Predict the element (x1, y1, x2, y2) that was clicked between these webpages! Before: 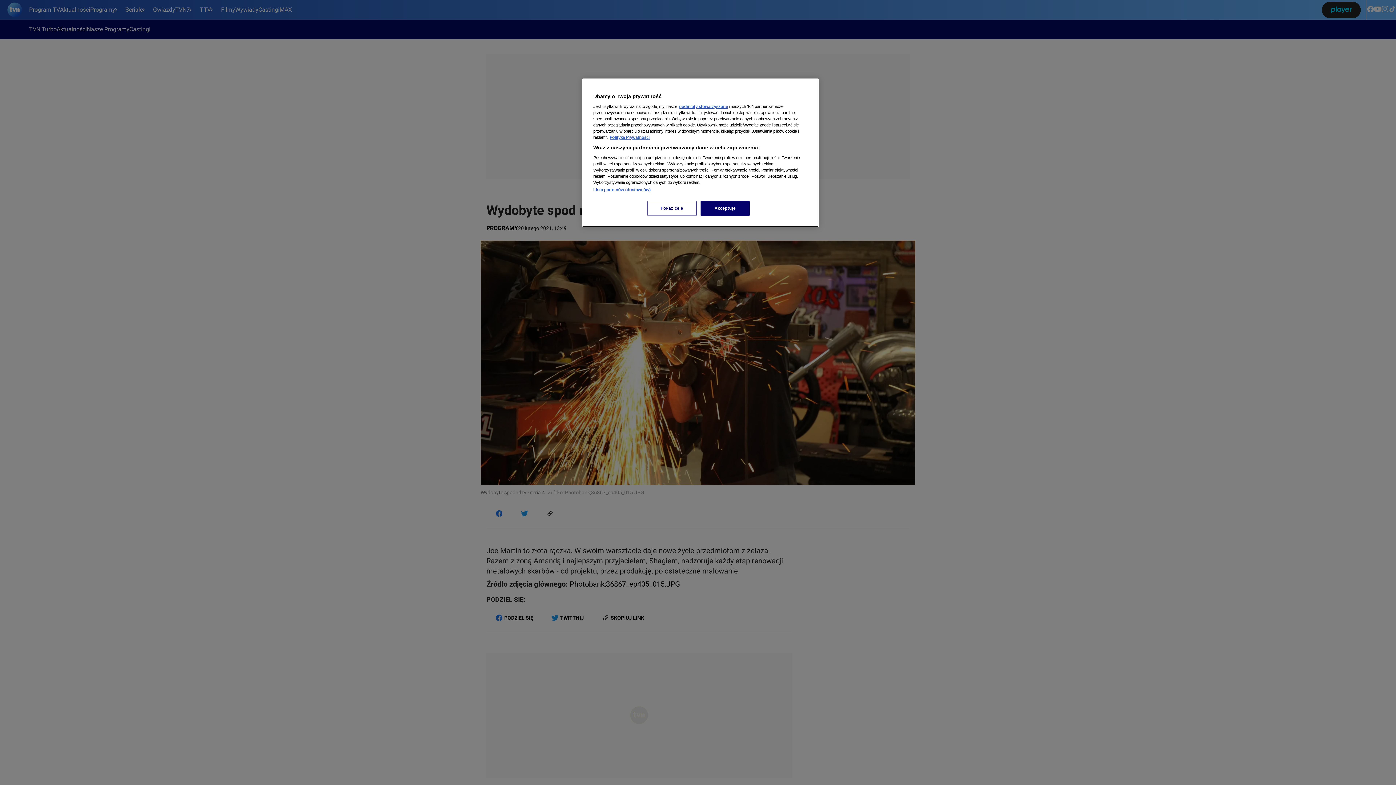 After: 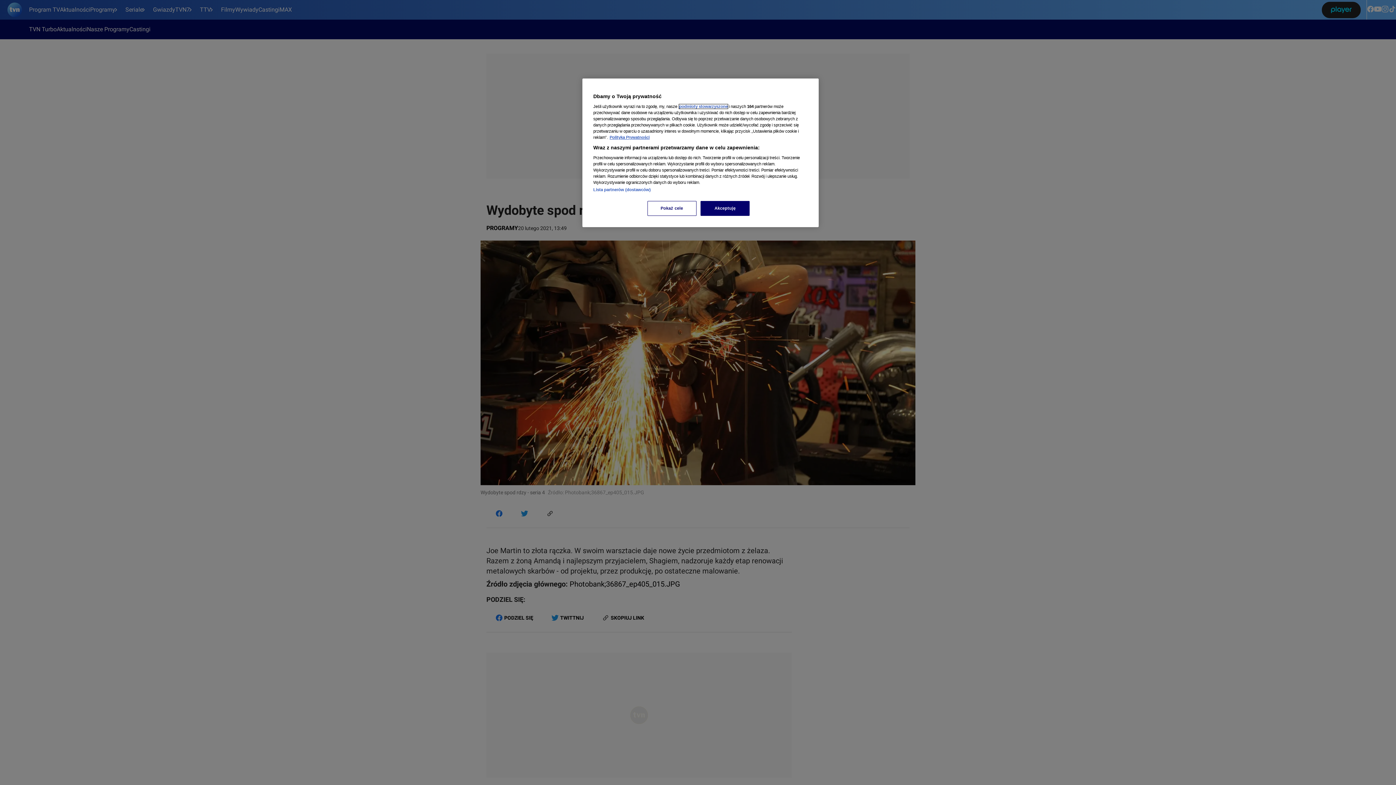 Action: bbox: (679, 104, 728, 108) label: podmioty stowarzyszone